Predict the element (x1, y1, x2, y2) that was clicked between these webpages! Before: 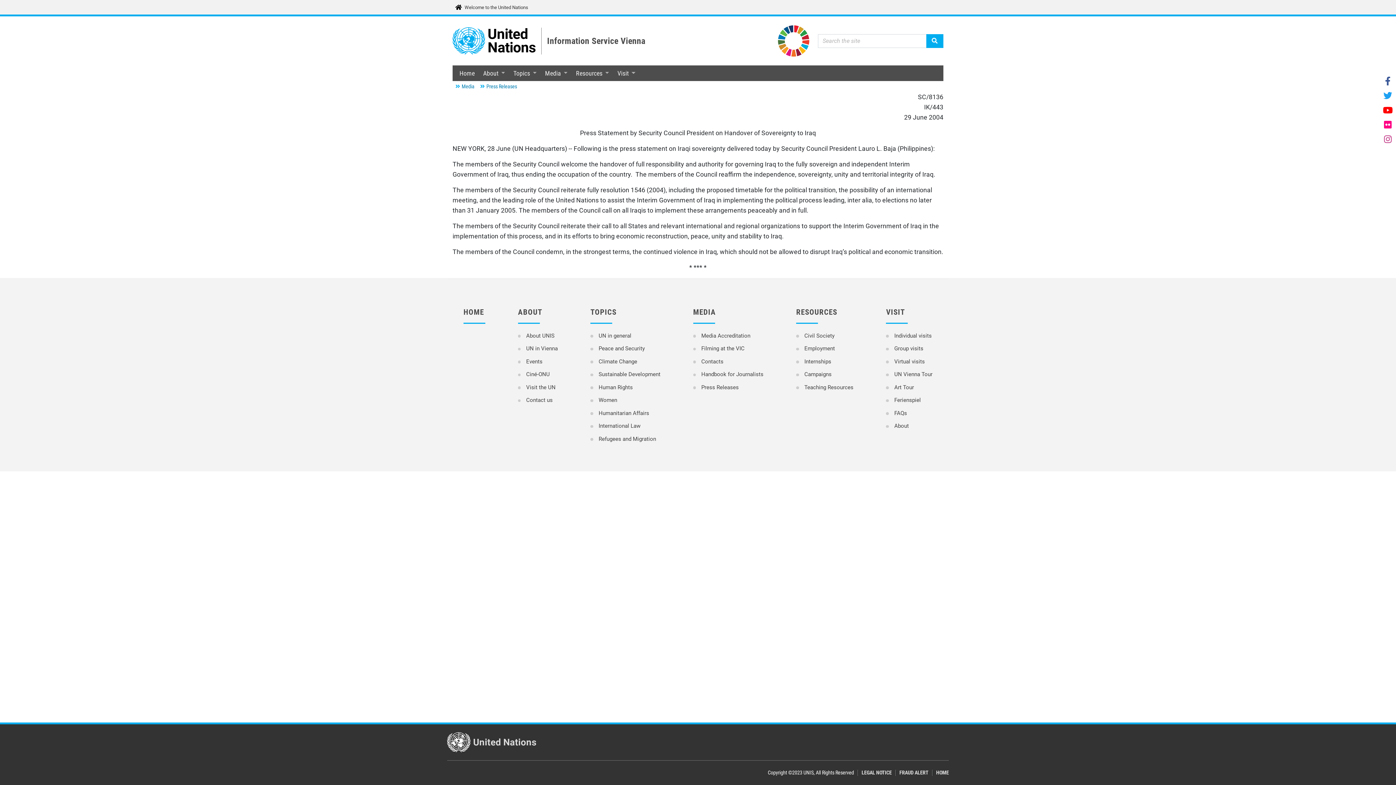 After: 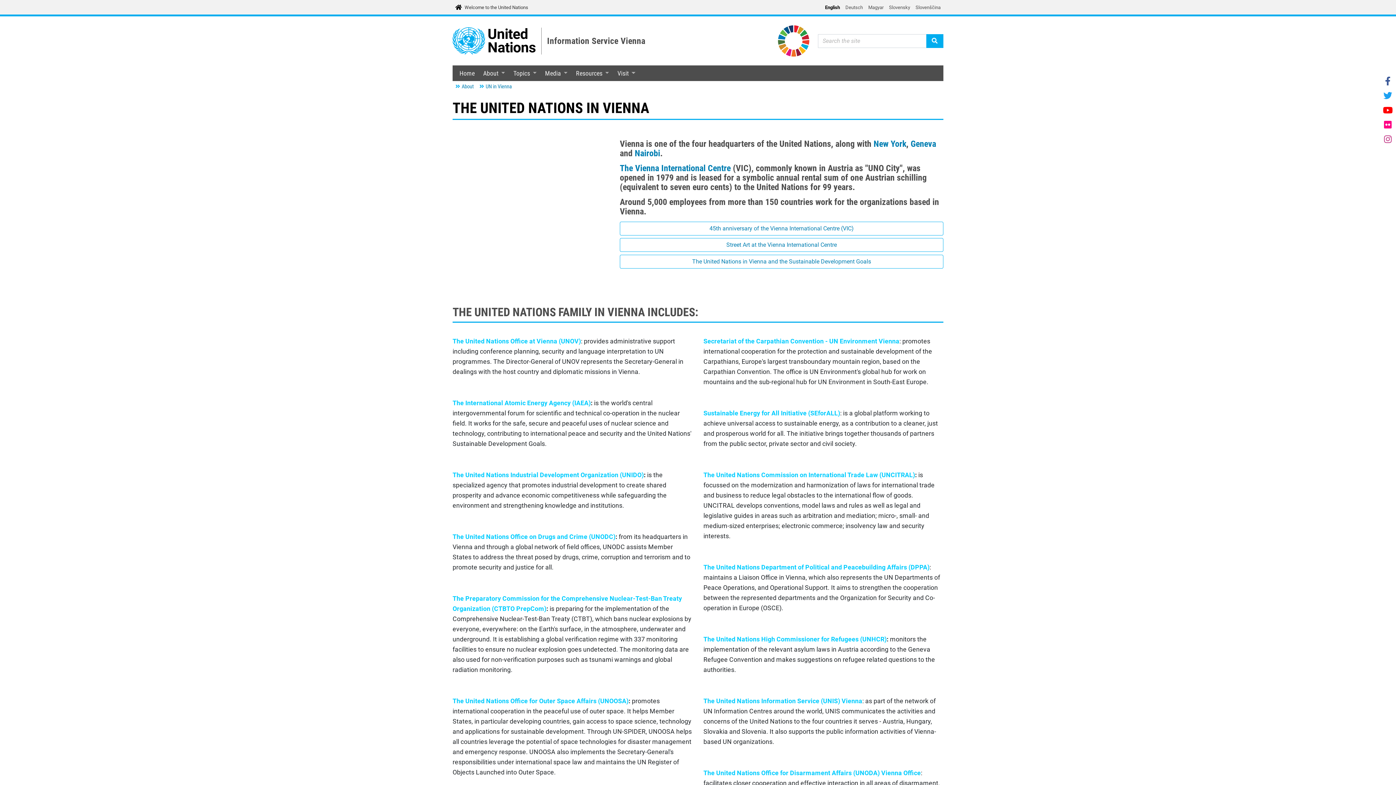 Action: label: UN in Vienna bbox: (526, 345, 557, 352)